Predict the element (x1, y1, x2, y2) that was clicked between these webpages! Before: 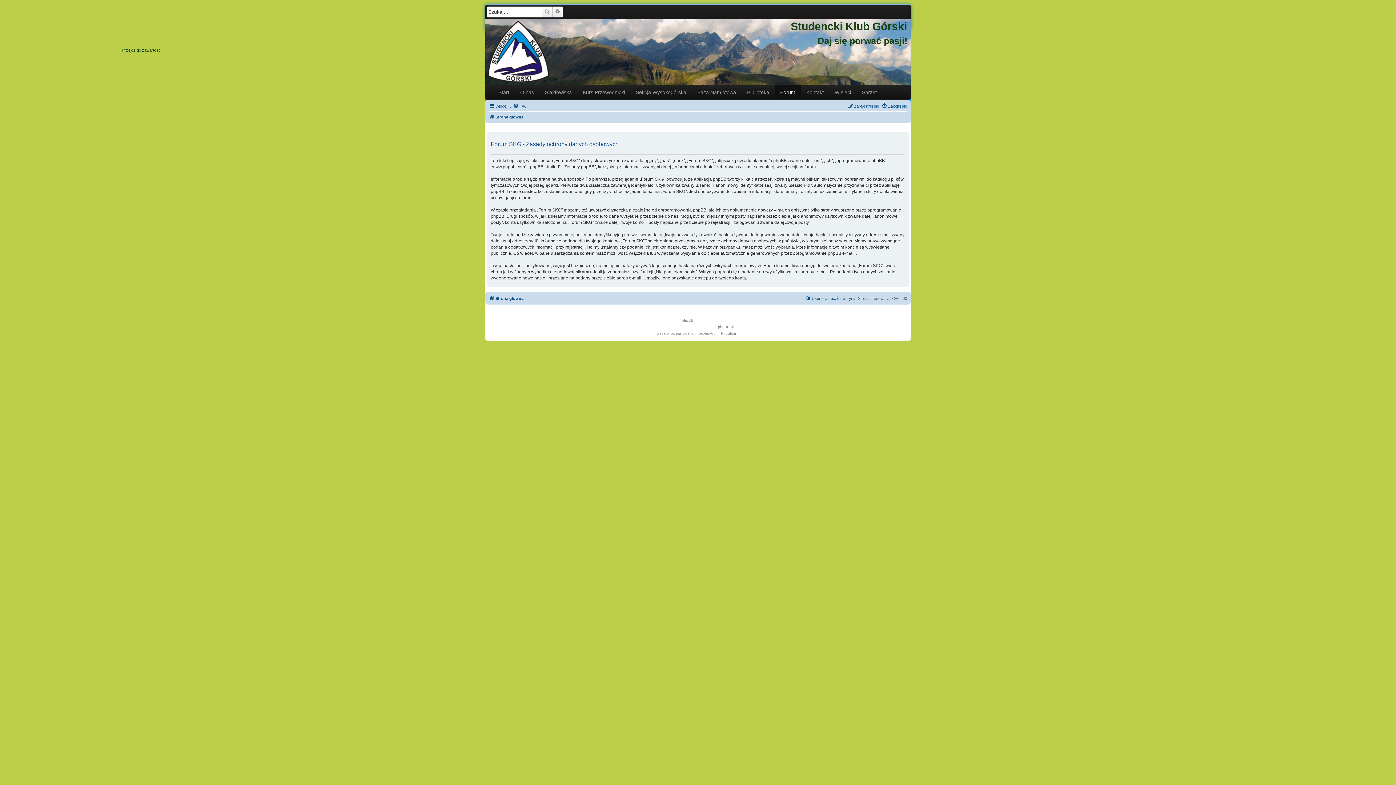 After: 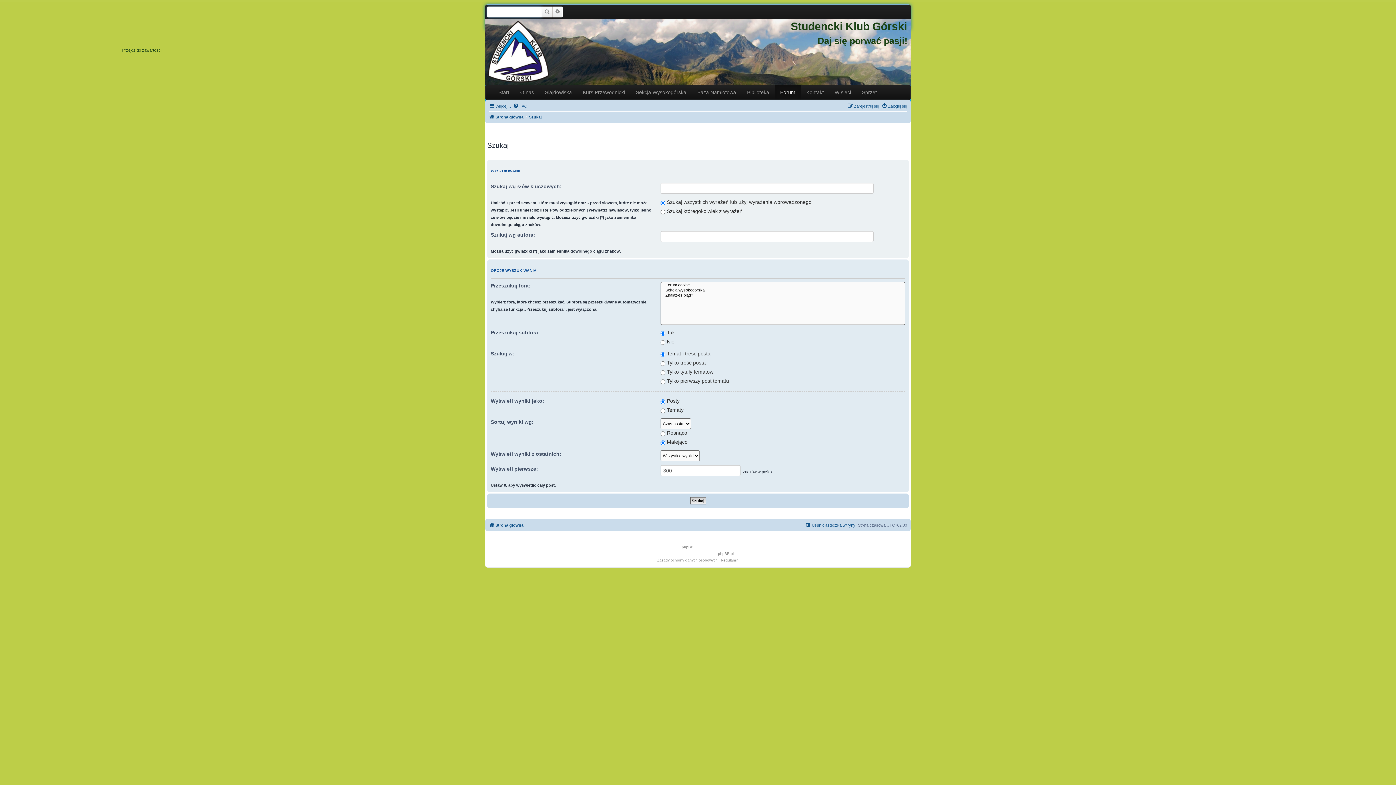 Action: label: Wyszukiwanie zaawansowane bbox: (552, 6, 562, 17)